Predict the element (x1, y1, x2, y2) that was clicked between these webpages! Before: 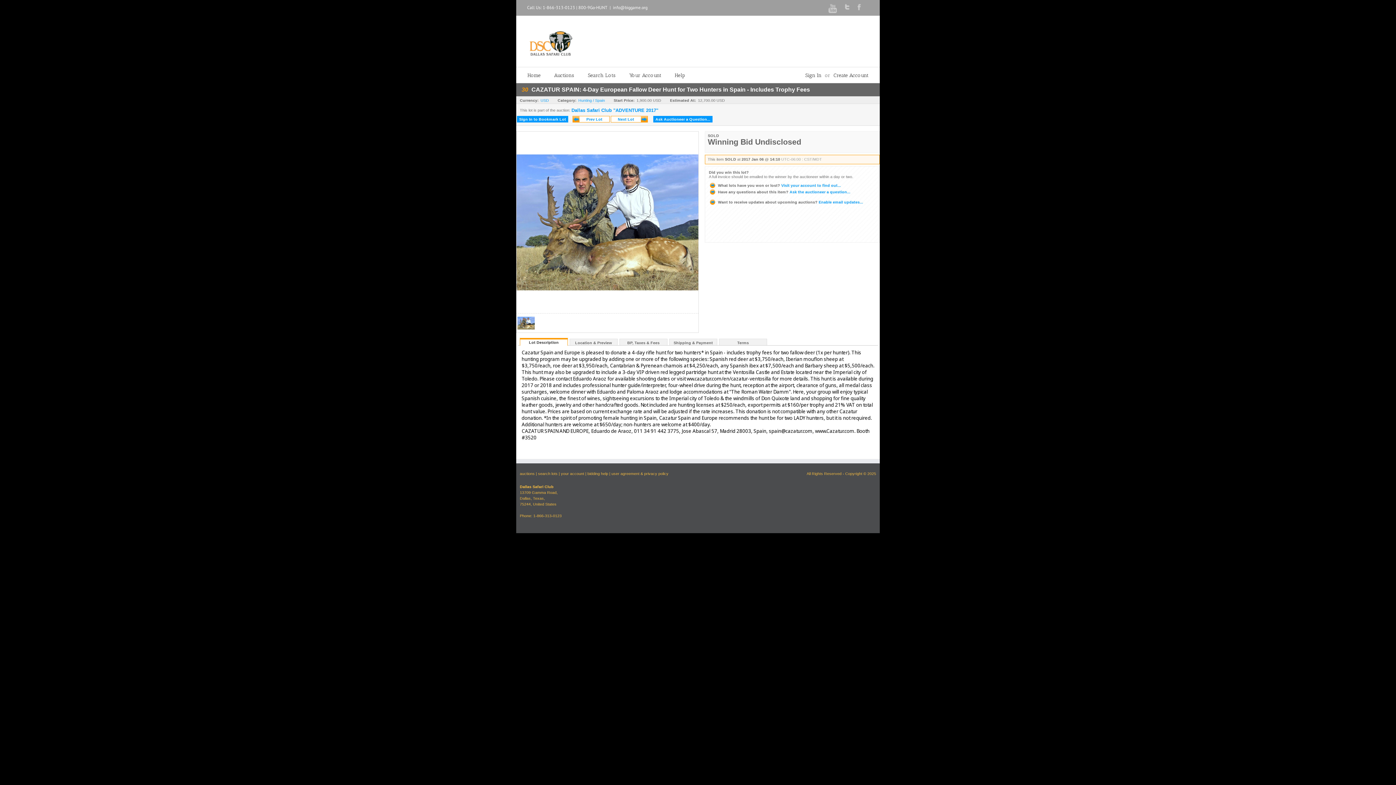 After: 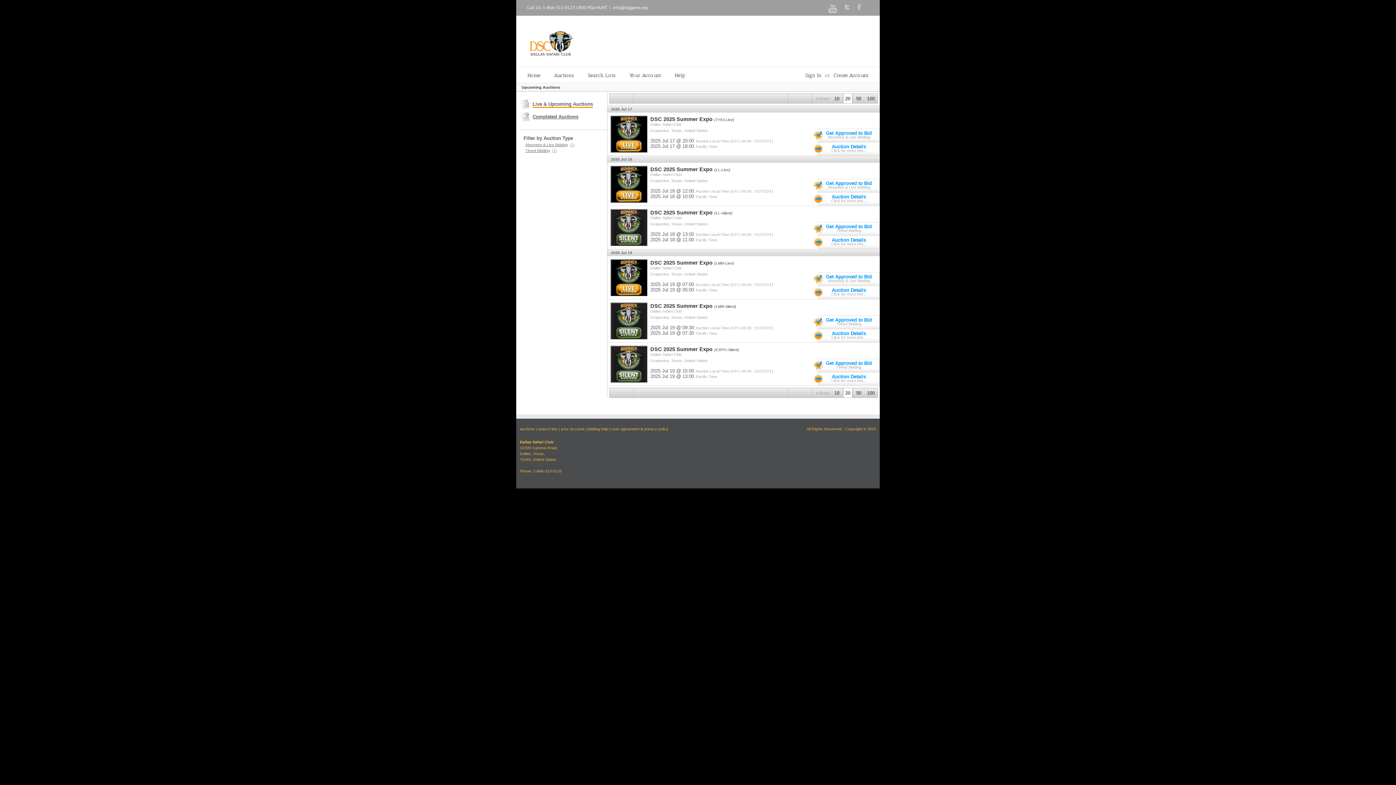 Action: bbox: (520, 471, 534, 476) label: auctions